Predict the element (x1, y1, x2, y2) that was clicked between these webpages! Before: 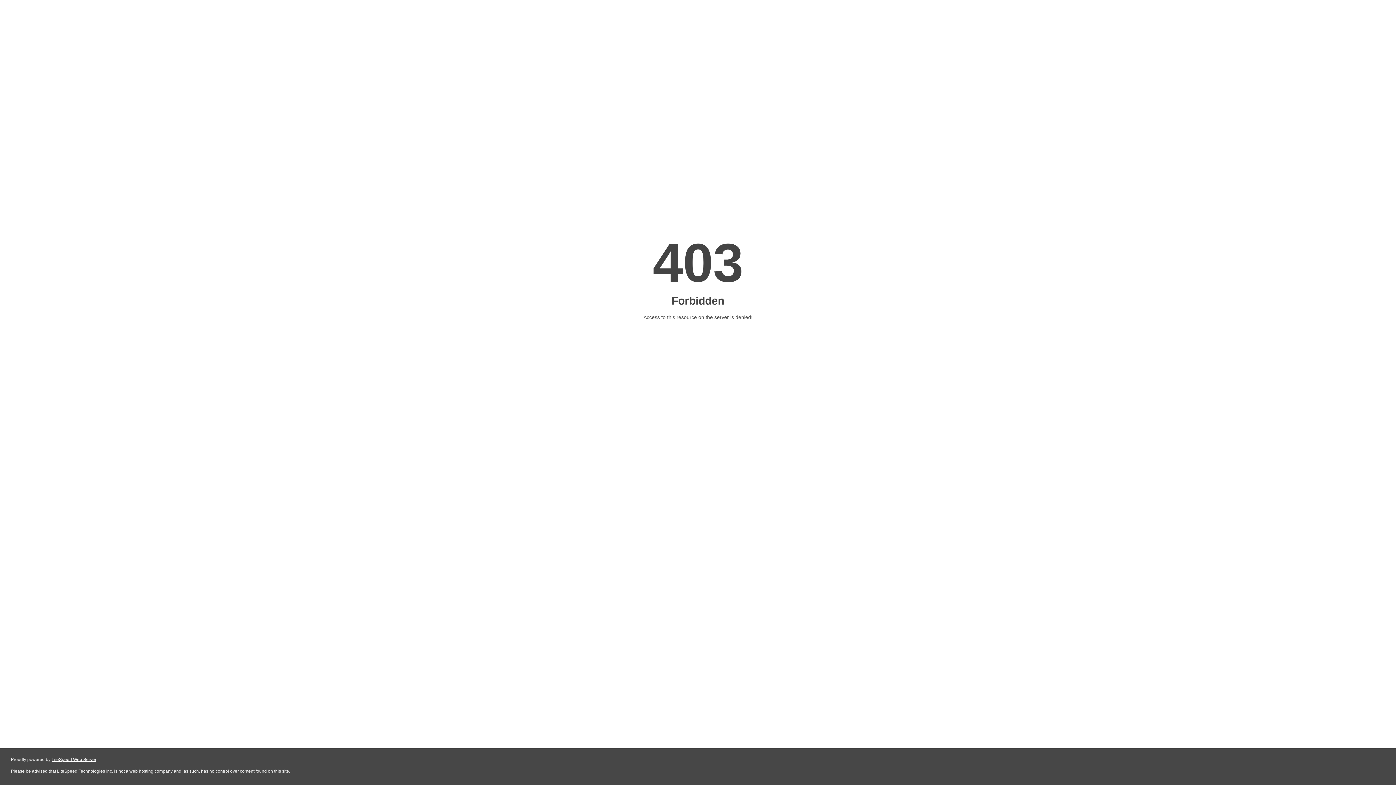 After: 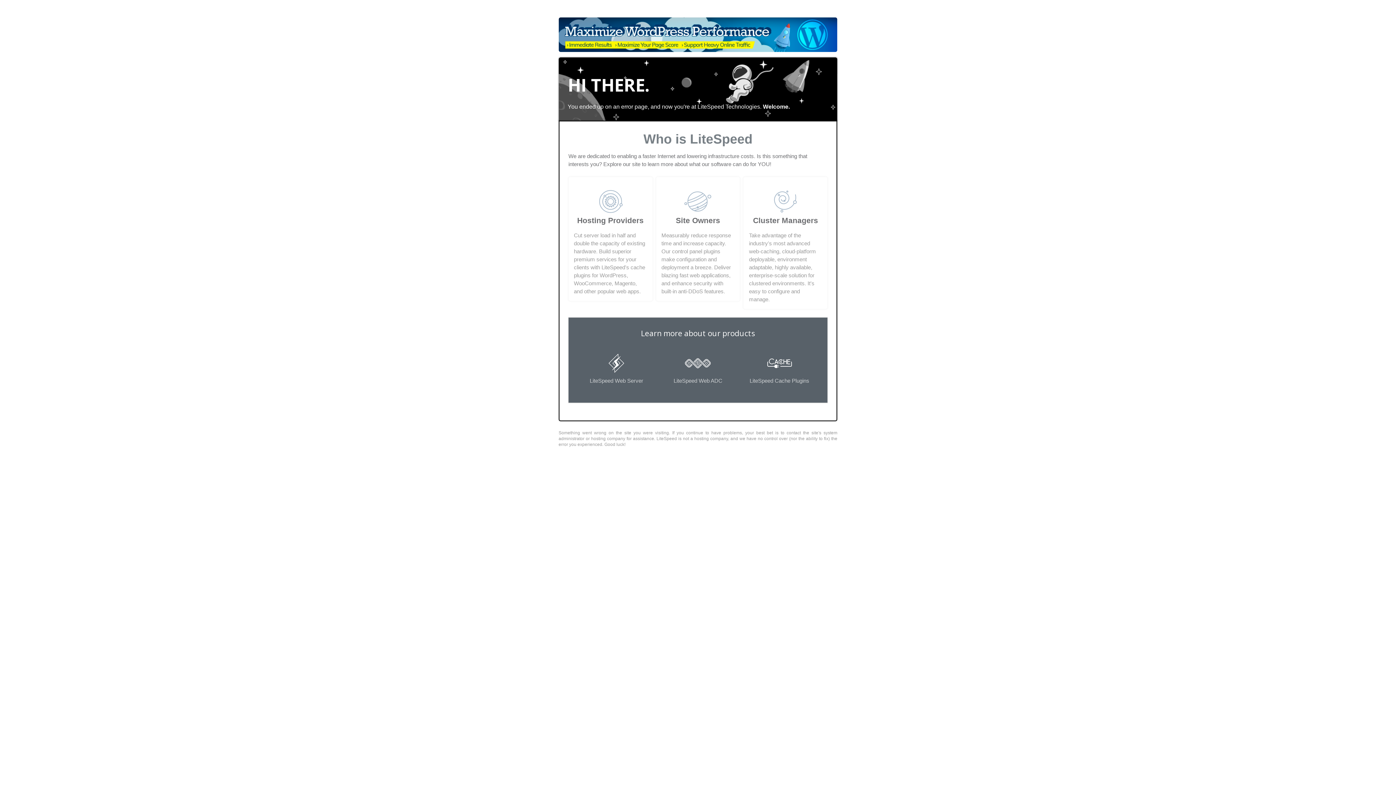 Action: label: LiteSpeed Web Server bbox: (51, 757, 96, 762)